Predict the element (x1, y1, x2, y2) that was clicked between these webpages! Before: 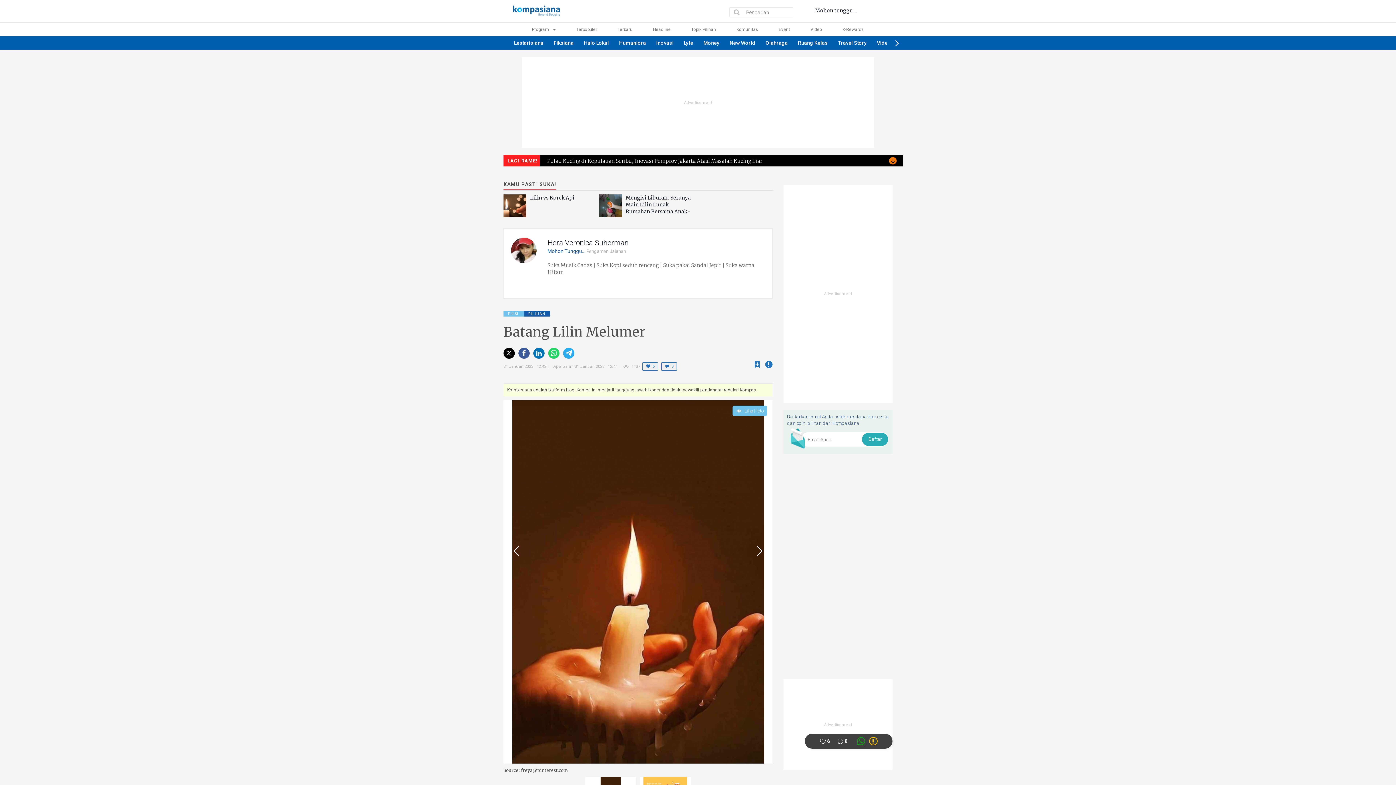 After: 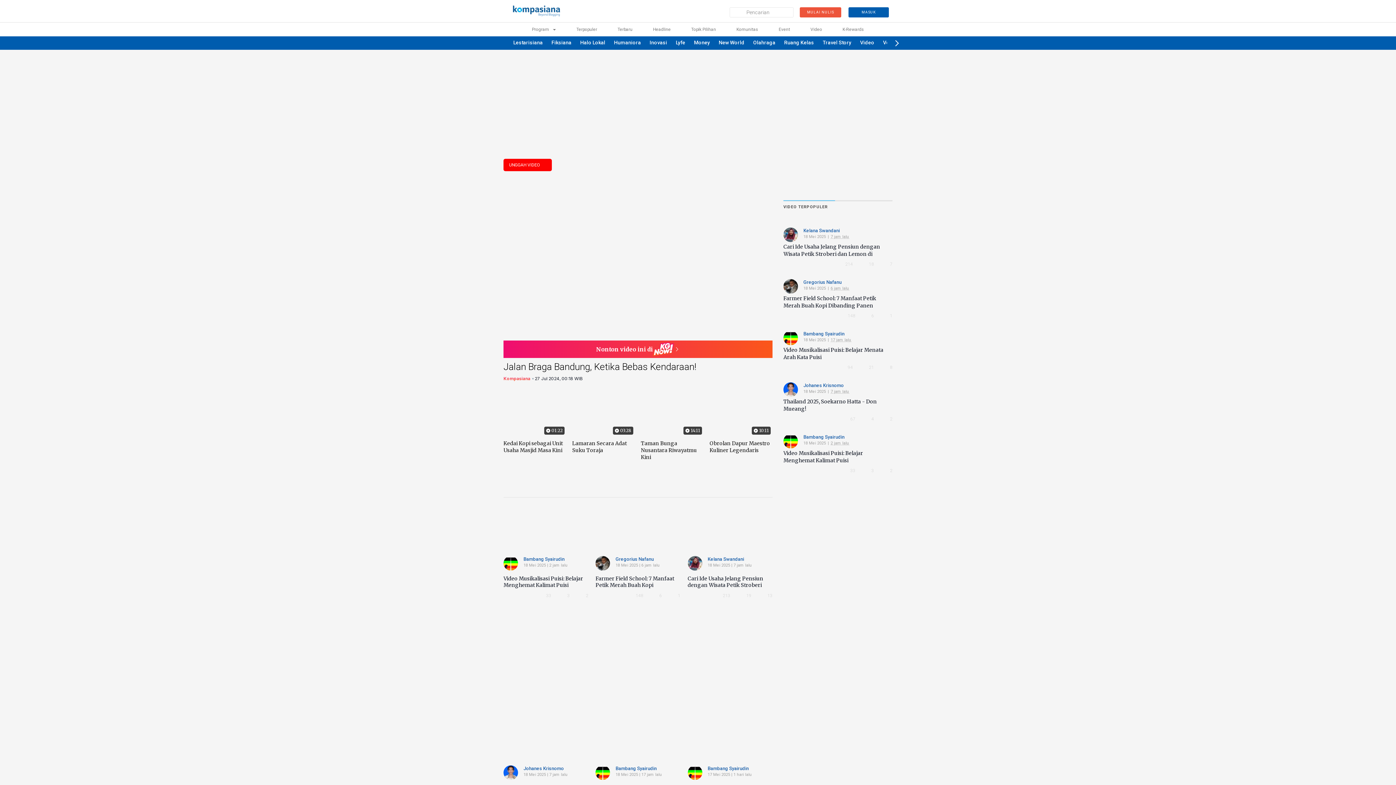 Action: label: Video bbox: (872, 36, 896, 49)